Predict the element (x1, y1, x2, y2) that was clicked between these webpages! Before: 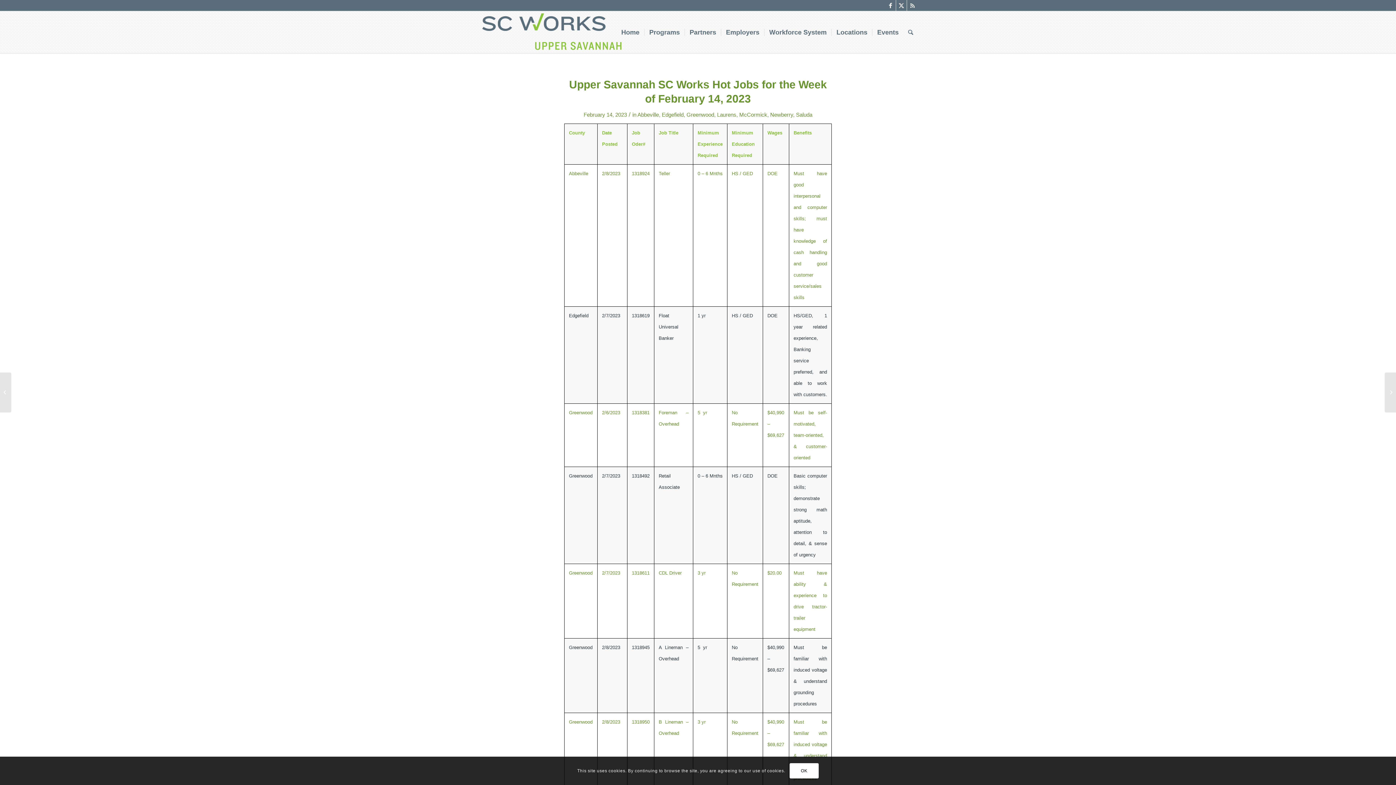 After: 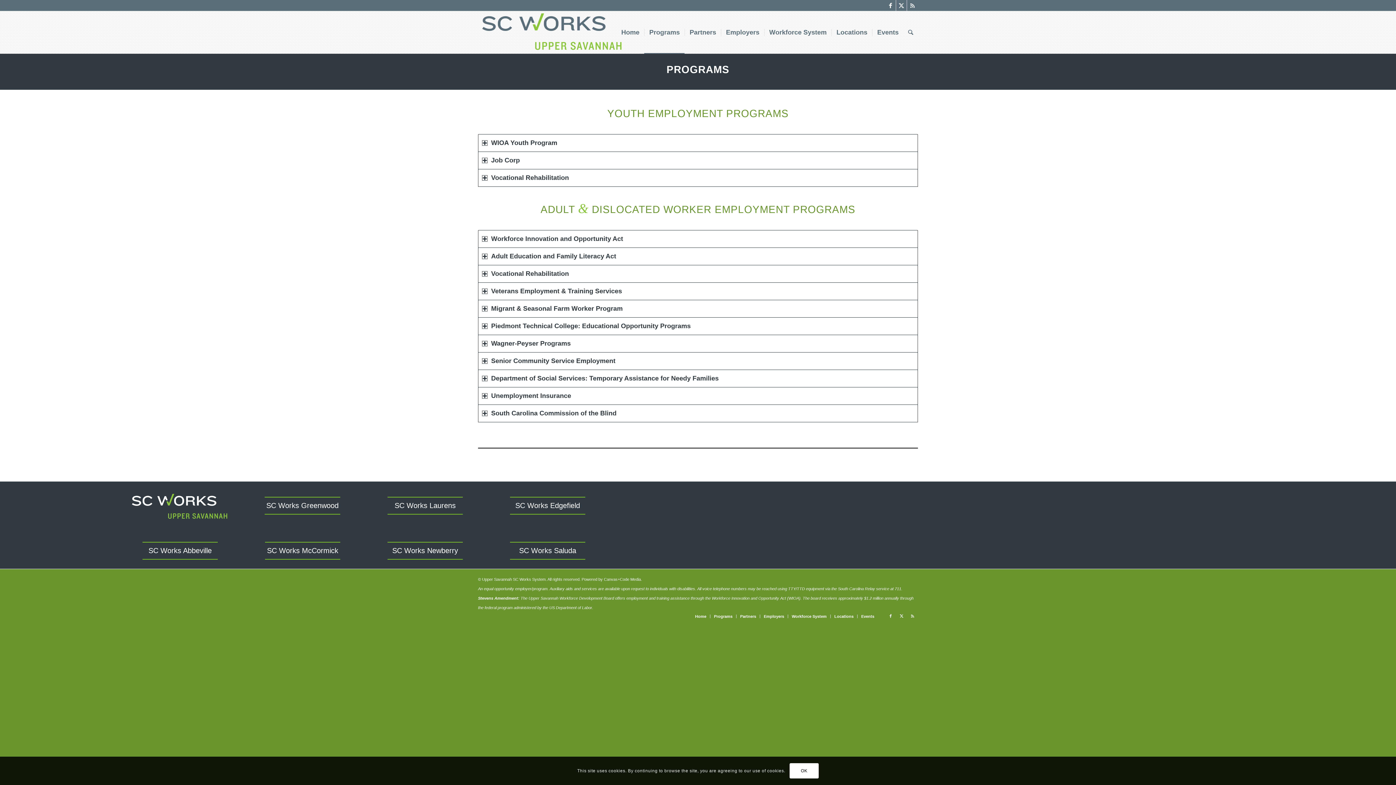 Action: bbox: (644, 11, 684, 53) label: Programs